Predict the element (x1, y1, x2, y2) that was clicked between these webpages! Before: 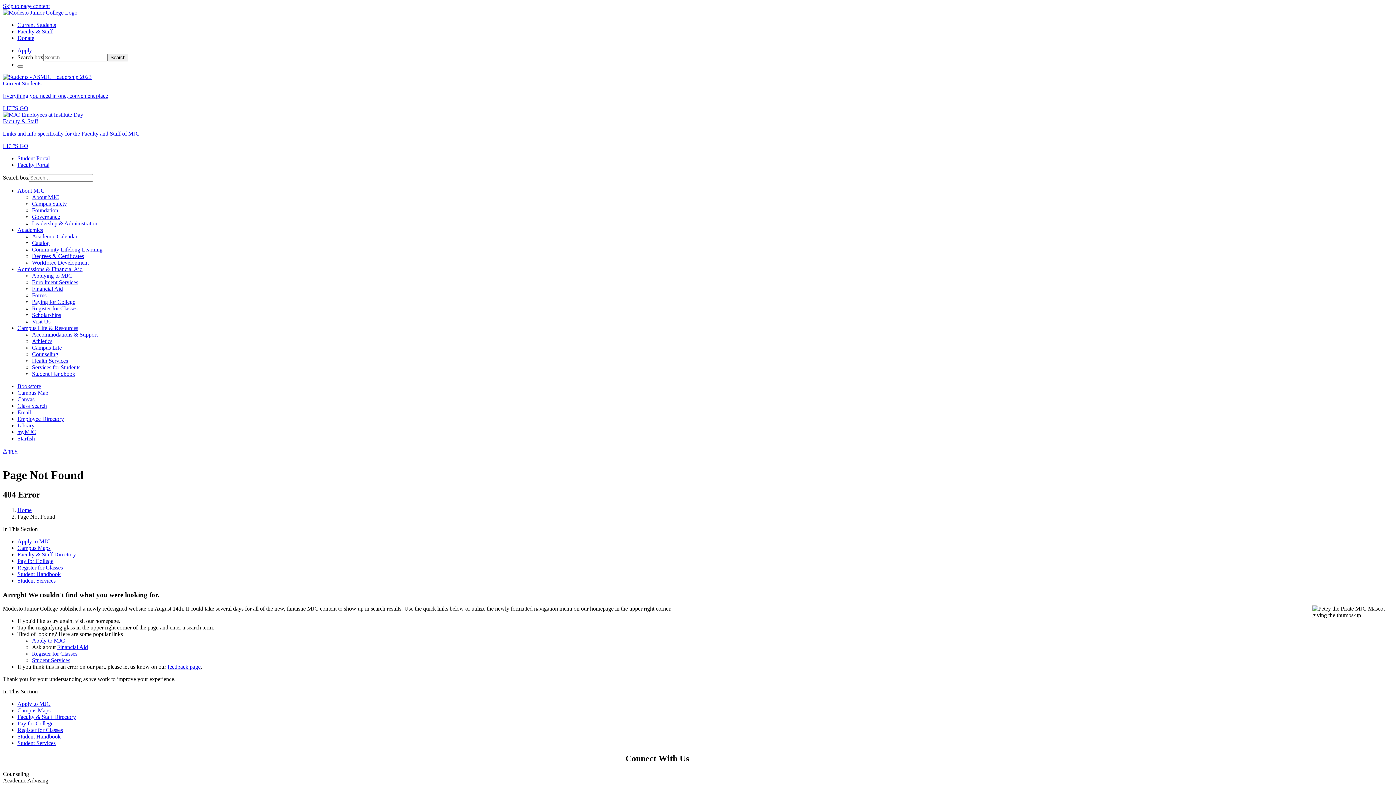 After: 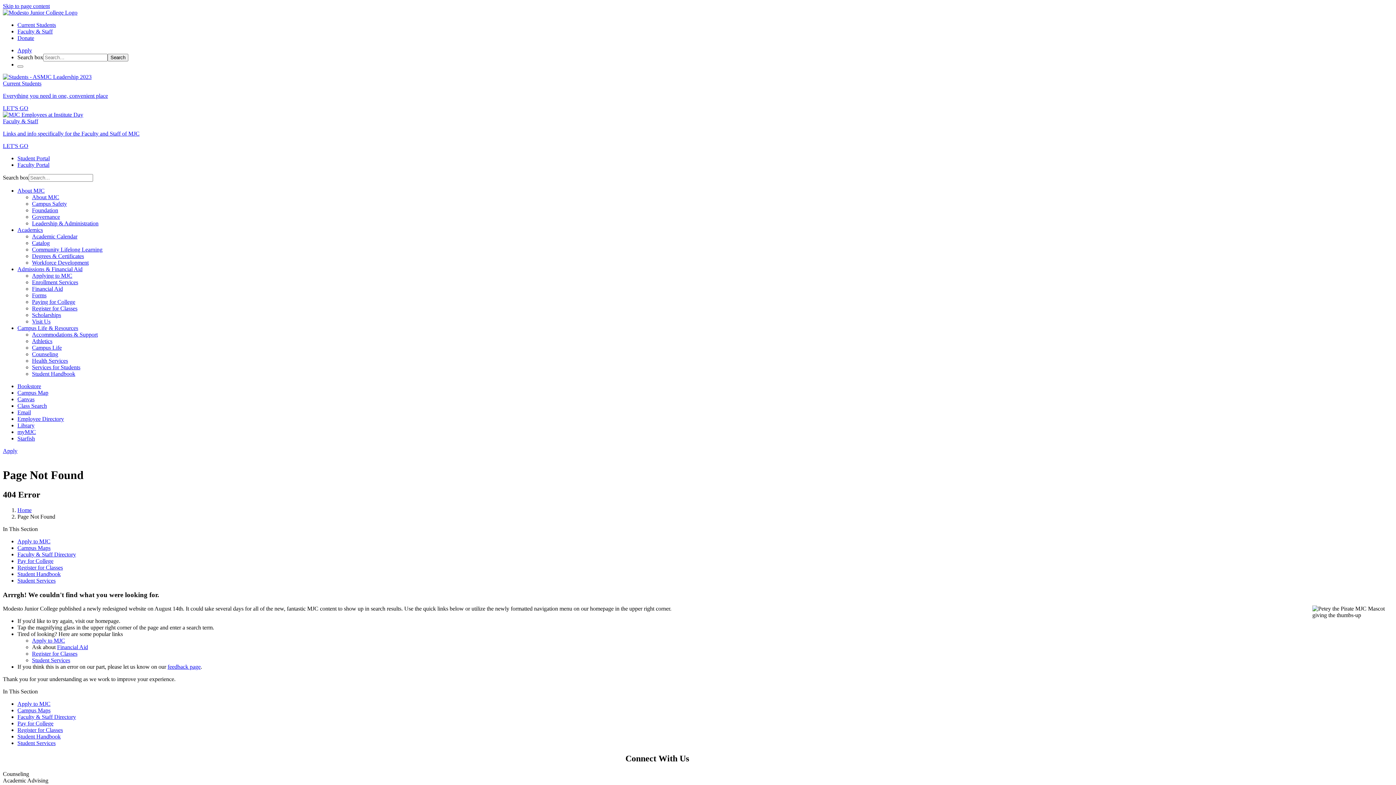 Action: bbox: (17, 266, 82, 272) label: Admissions & Financial Aid